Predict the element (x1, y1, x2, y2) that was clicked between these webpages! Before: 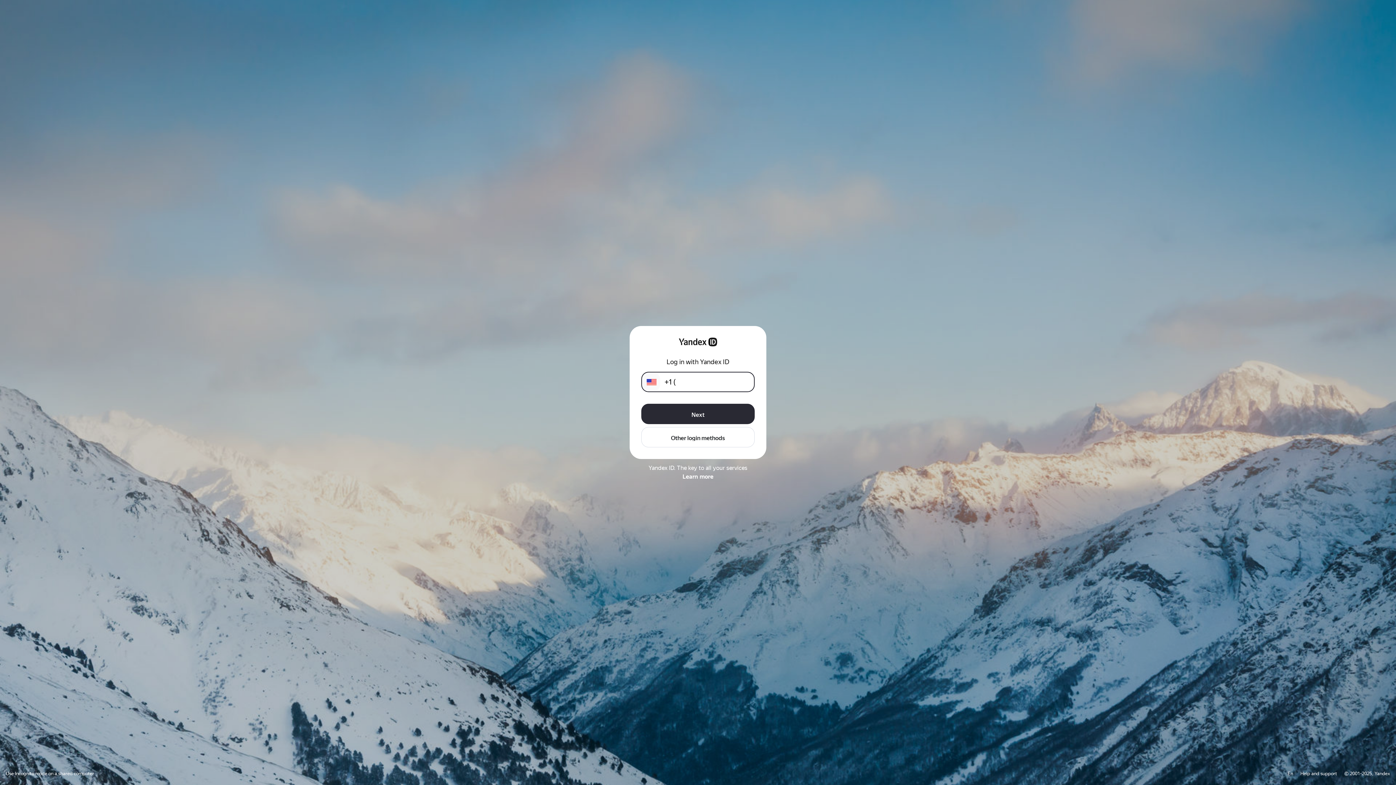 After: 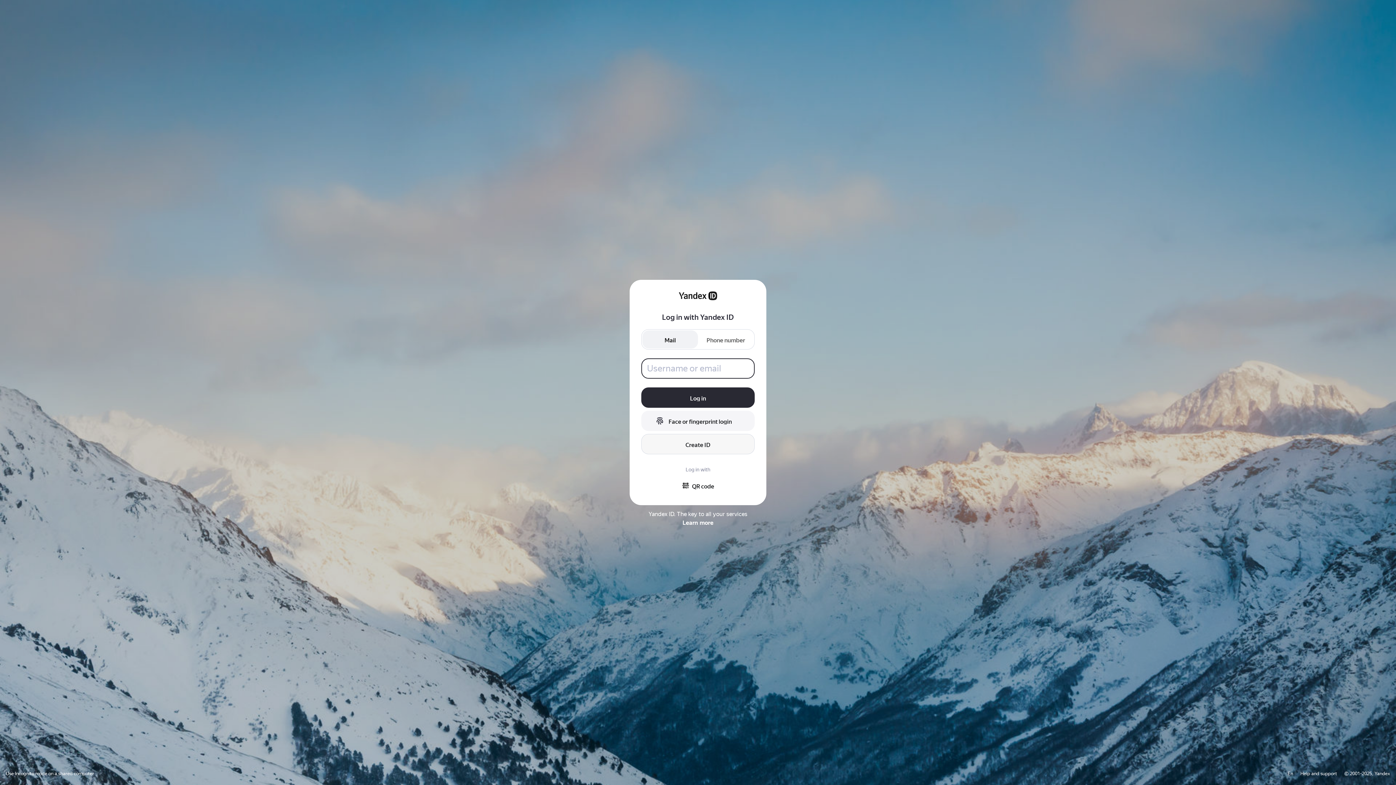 Action: bbox: (641, 427, 754, 447) label: Other login methods